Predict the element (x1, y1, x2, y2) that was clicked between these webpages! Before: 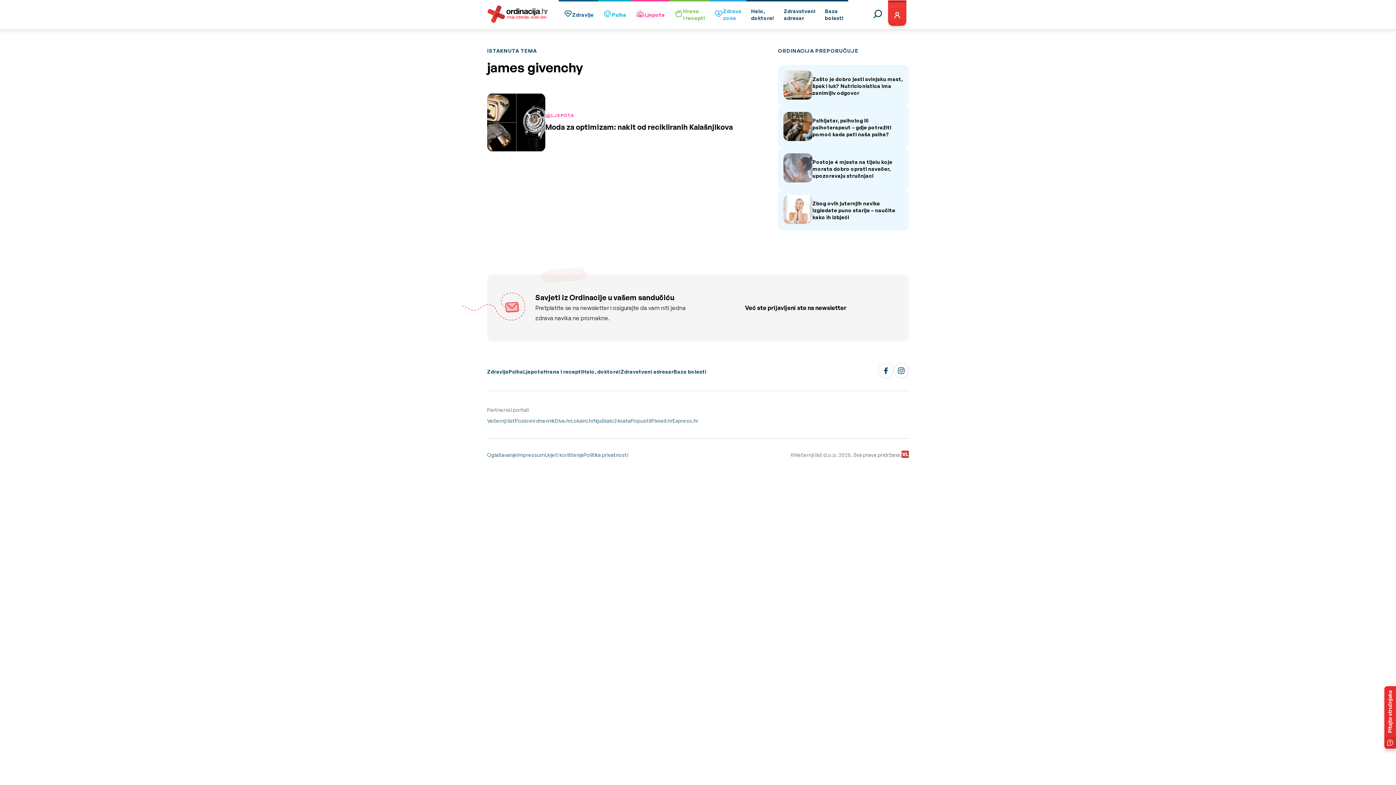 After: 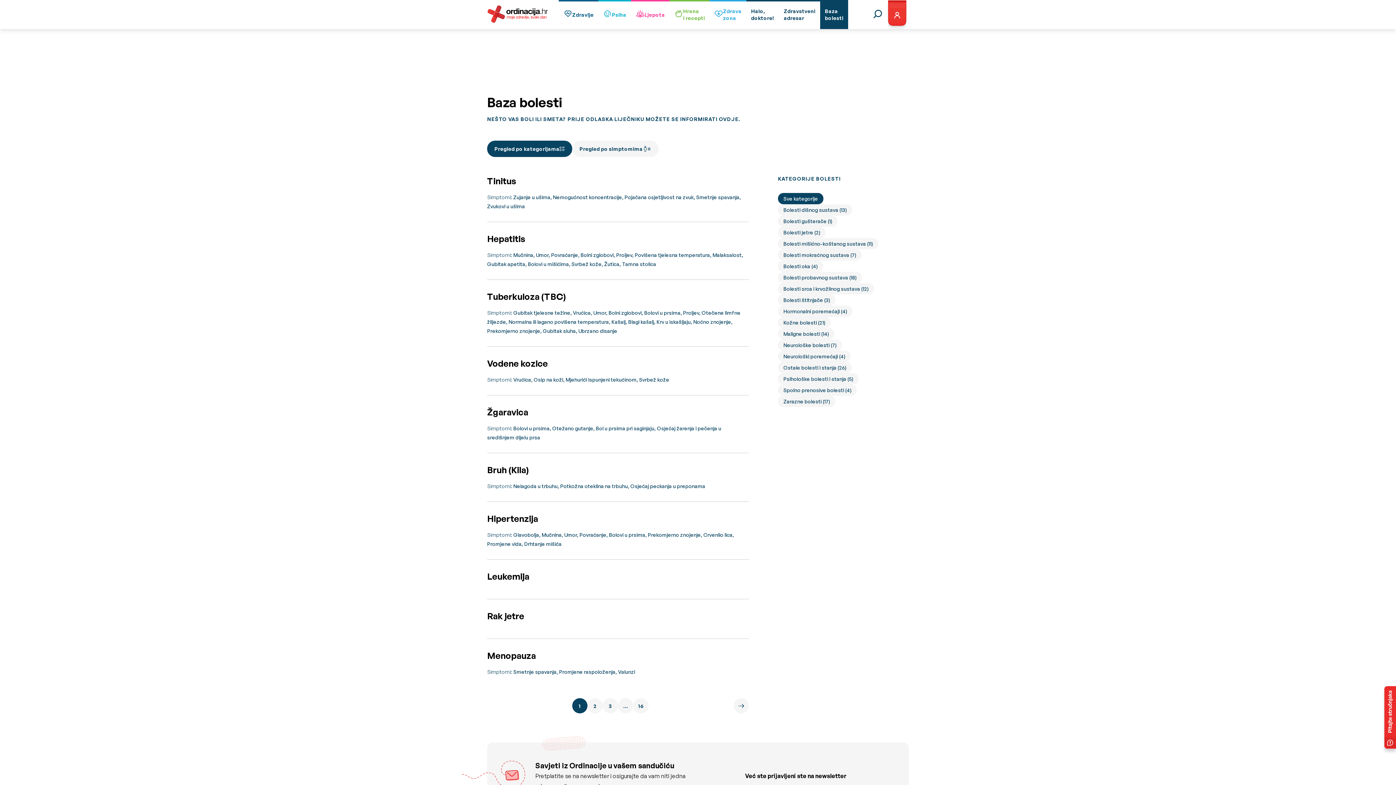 Action: label: Baza
bolesti bbox: (820, 0, 848, 29)